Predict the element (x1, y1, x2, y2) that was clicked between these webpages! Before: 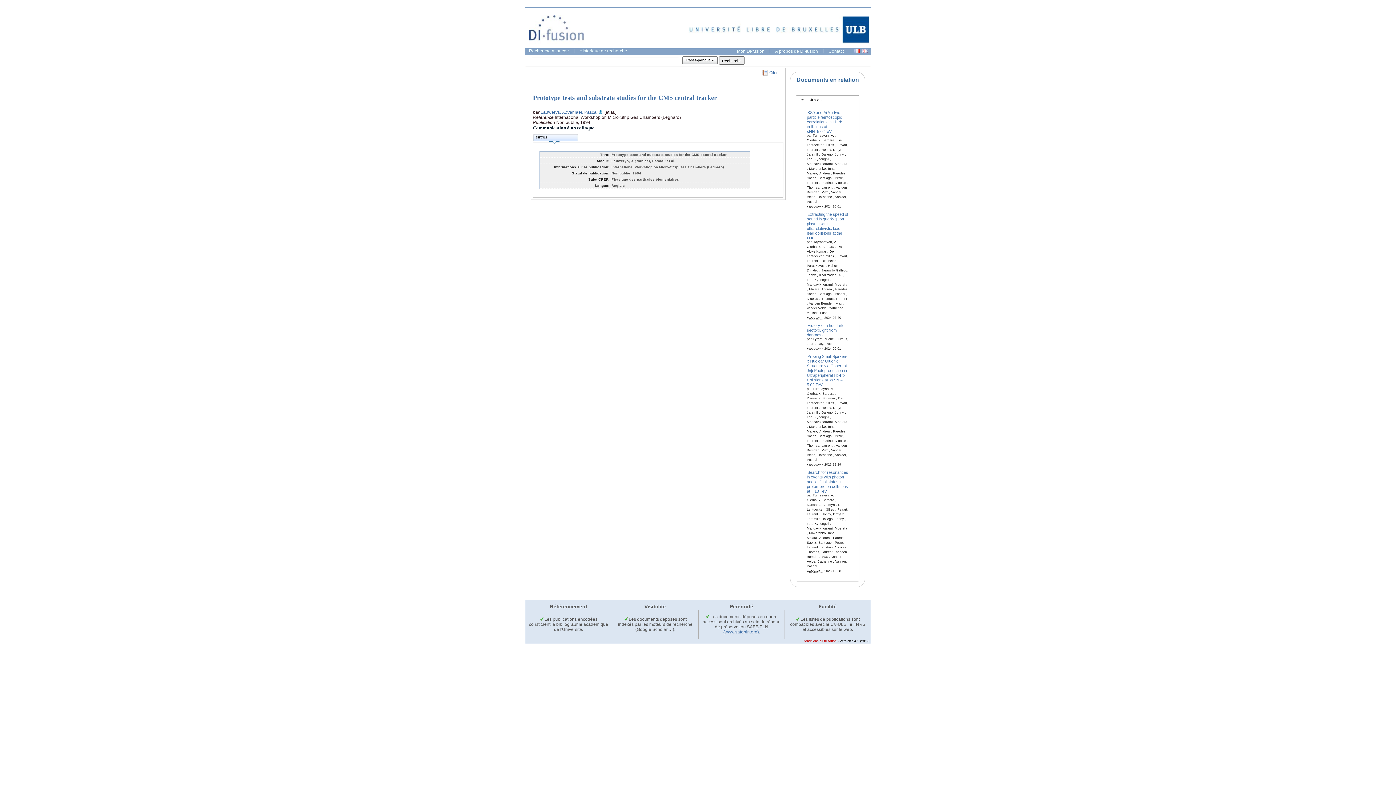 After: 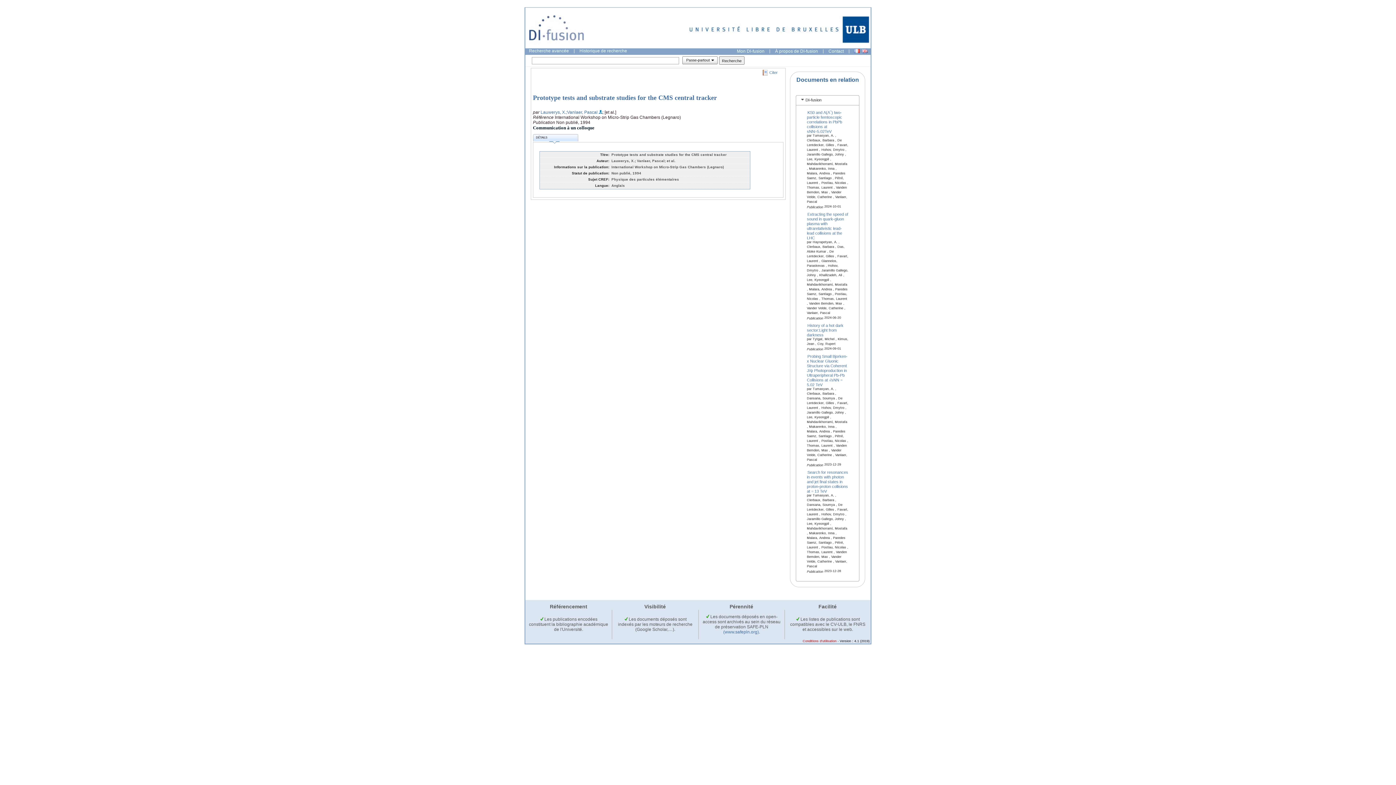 Action: label: DÉTAILS bbox: (533, 134, 578, 141)